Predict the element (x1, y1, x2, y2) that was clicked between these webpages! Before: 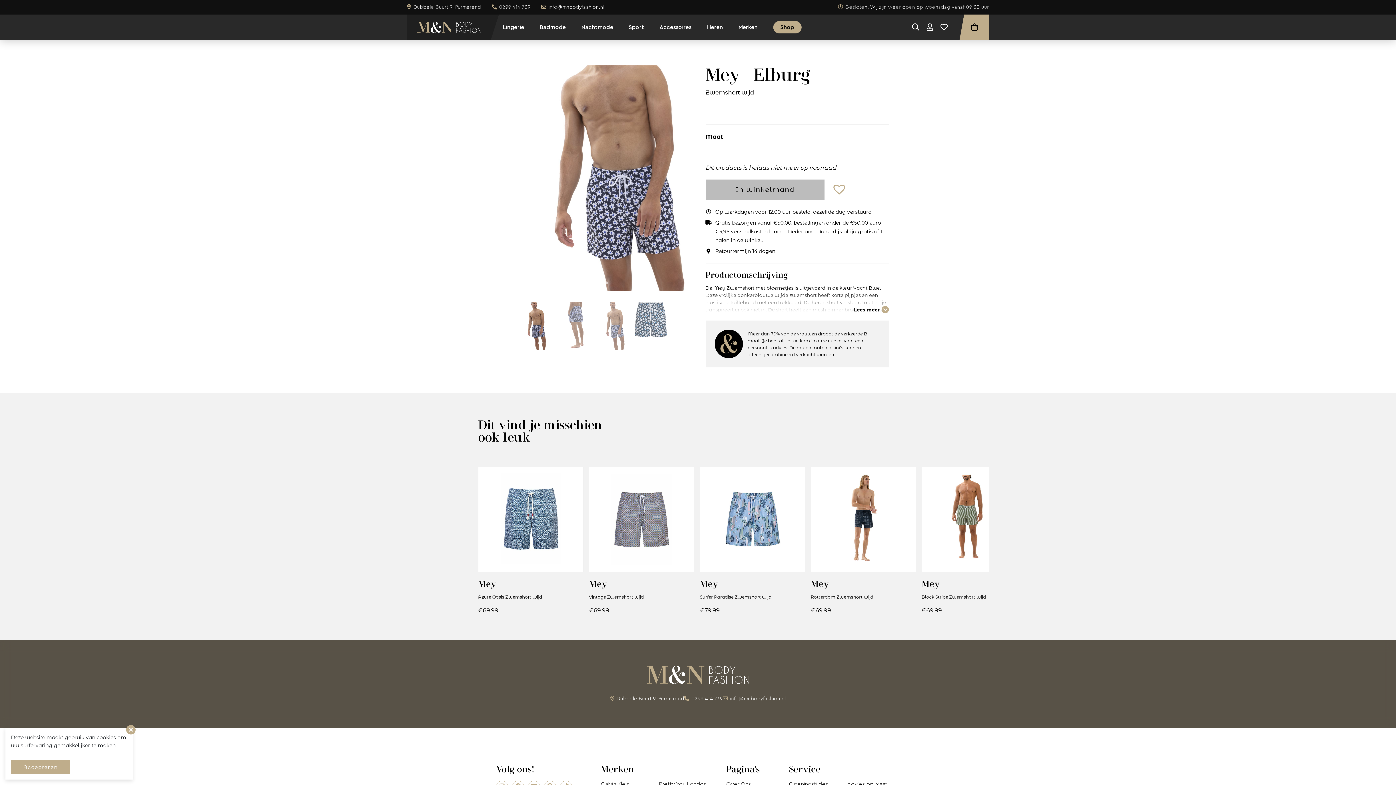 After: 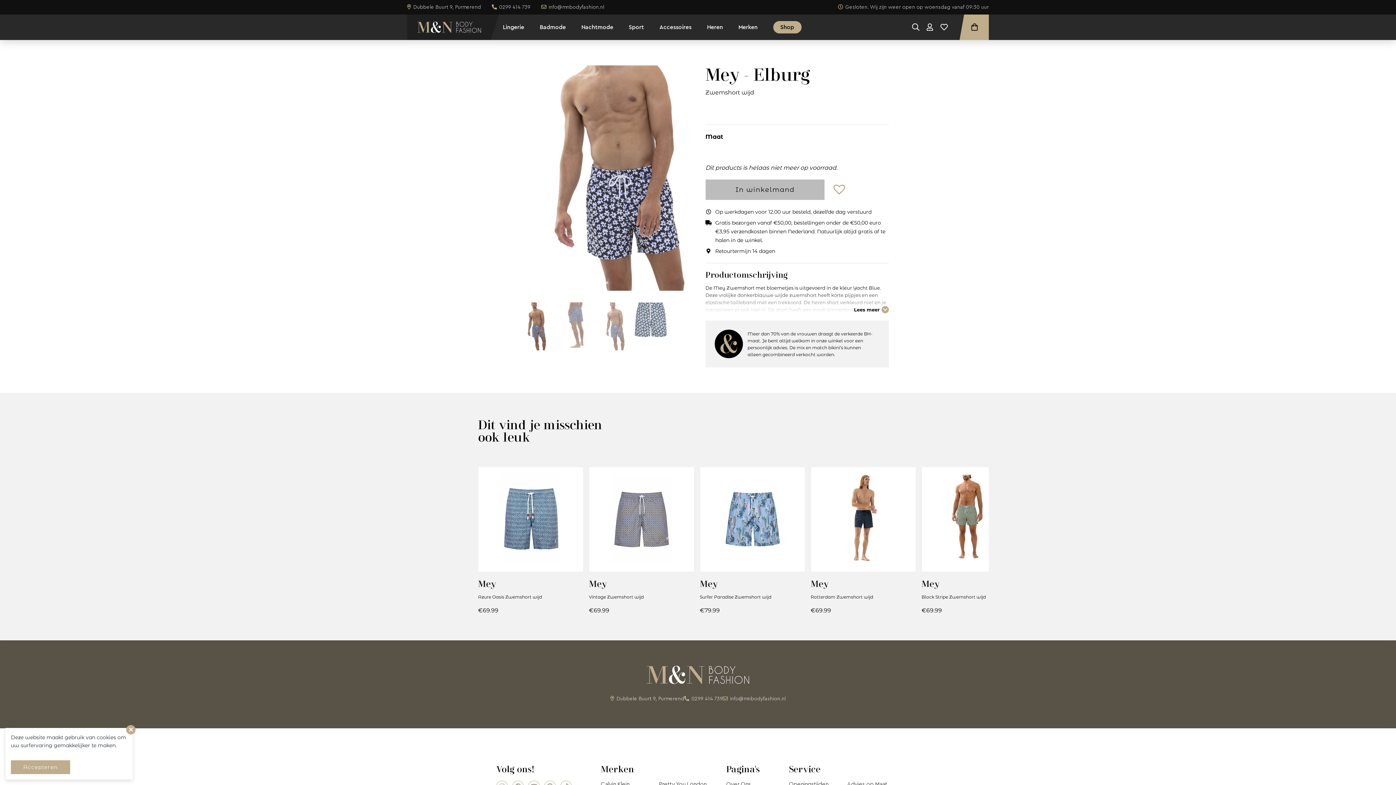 Action: label: info@mnbodyfashion.nl bbox: (541, 3, 604, 11)